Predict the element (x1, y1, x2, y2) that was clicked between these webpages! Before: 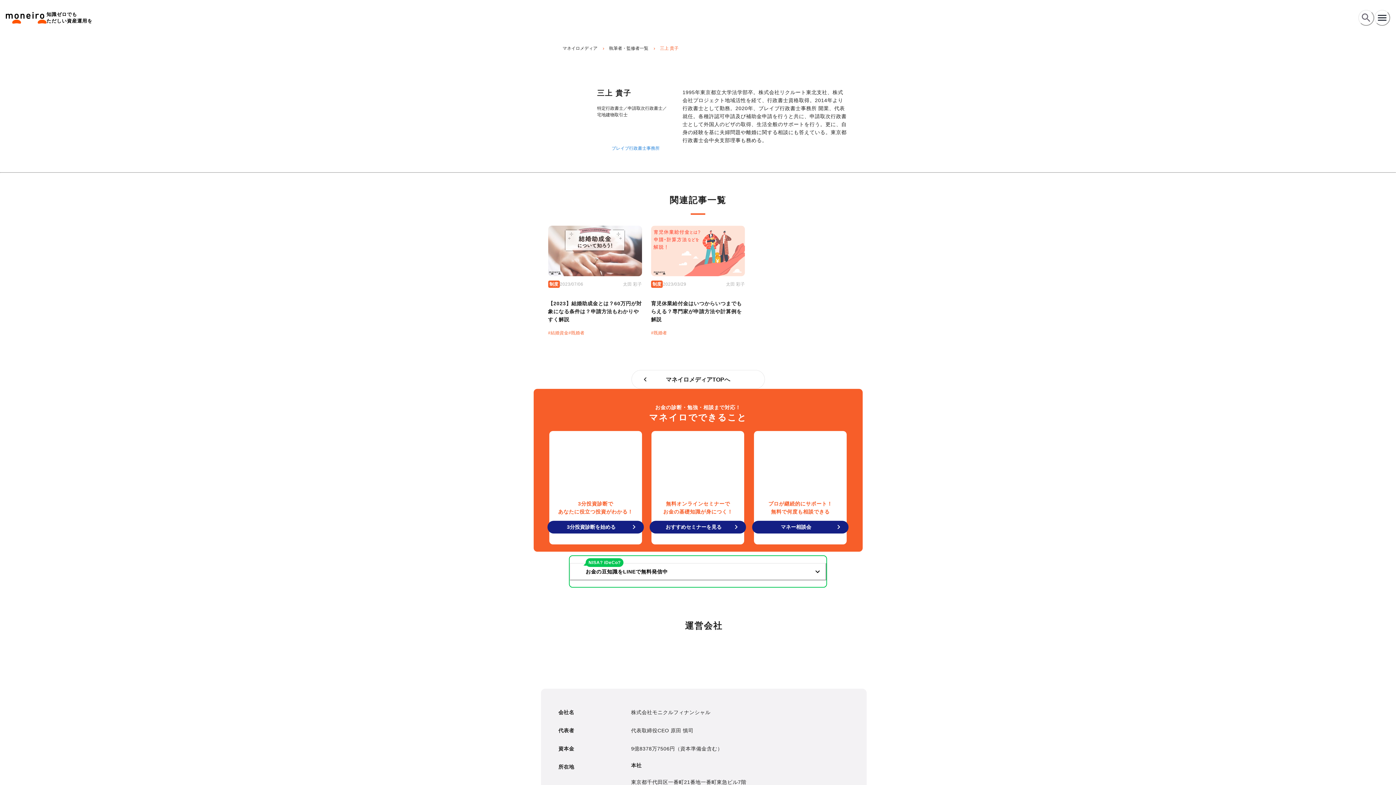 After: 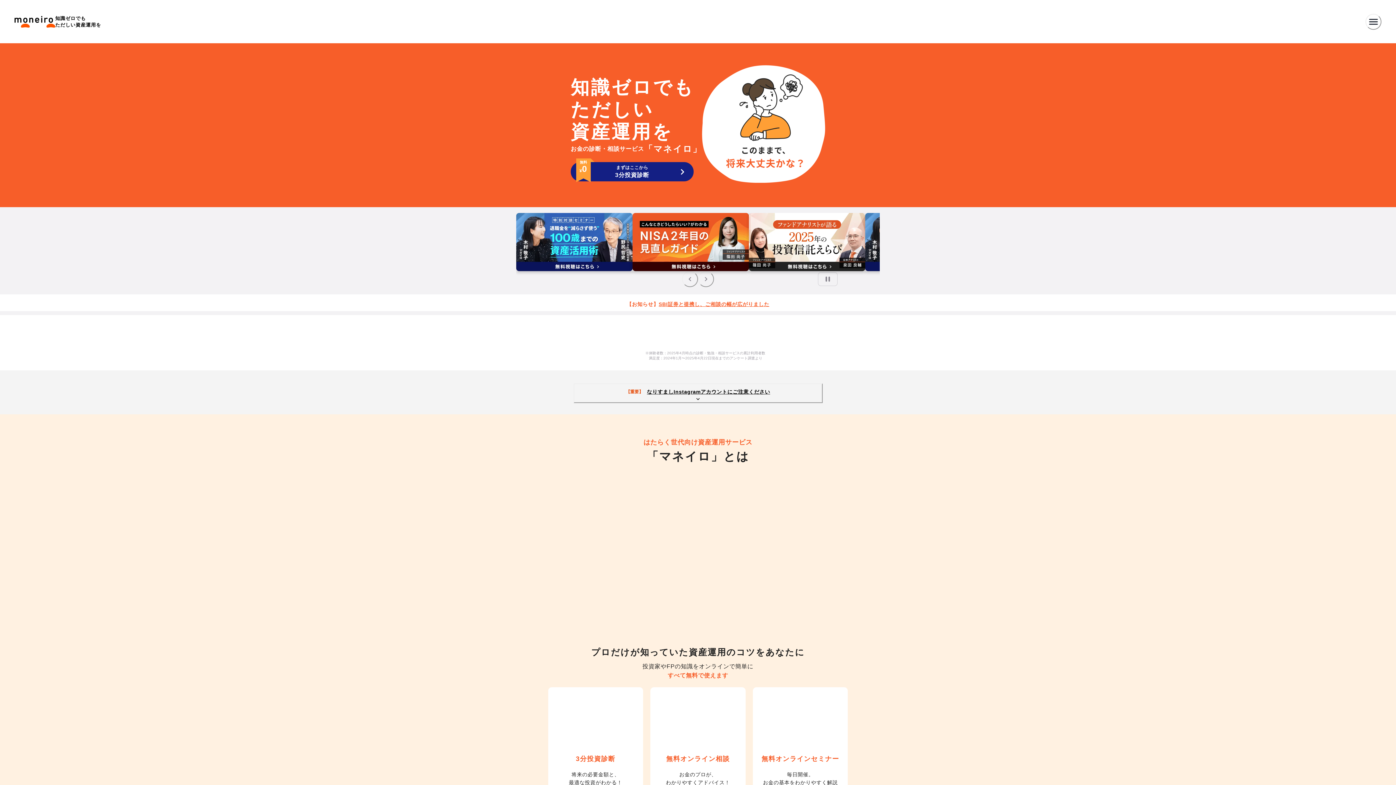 Action: bbox: (5, 3, 92, 32) label: 知識ゼロでも
ただしい資産運用を